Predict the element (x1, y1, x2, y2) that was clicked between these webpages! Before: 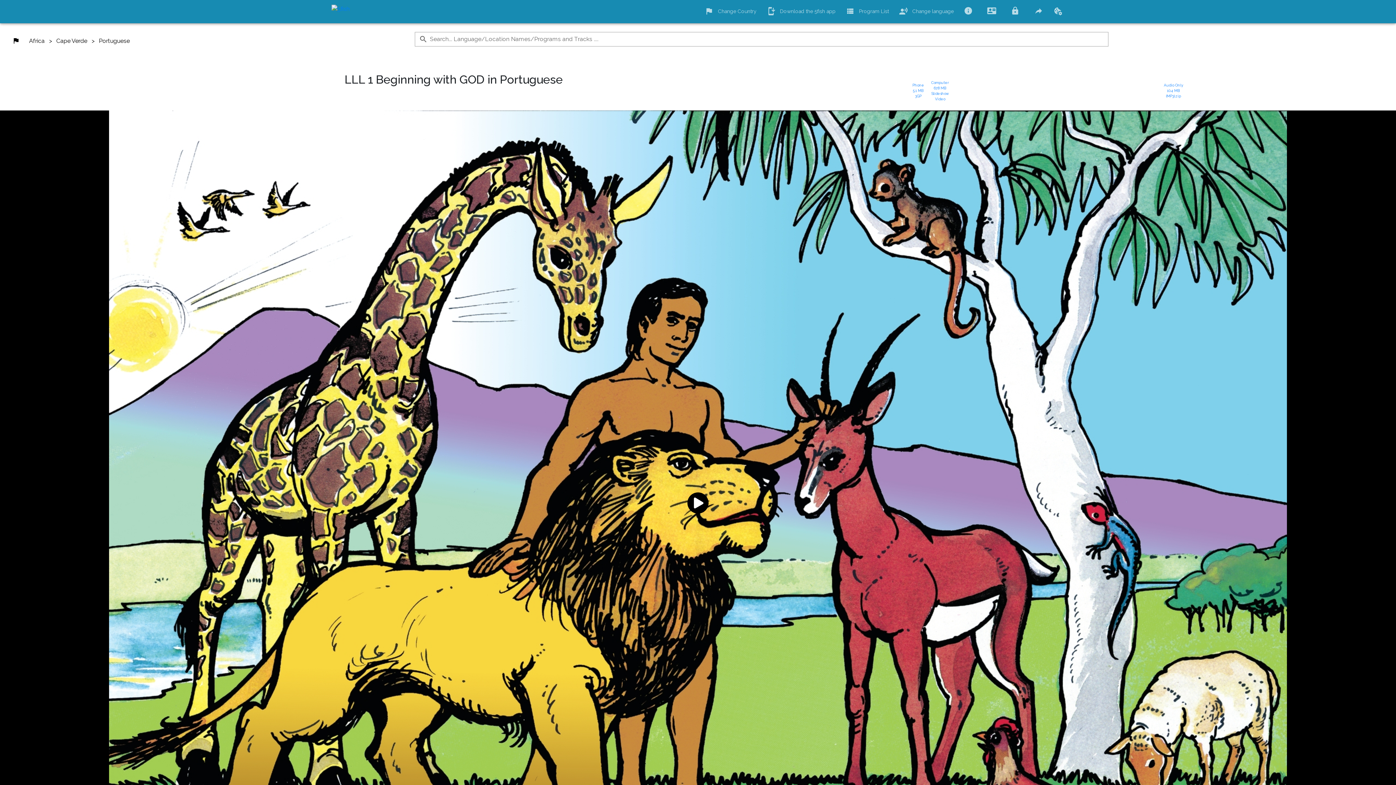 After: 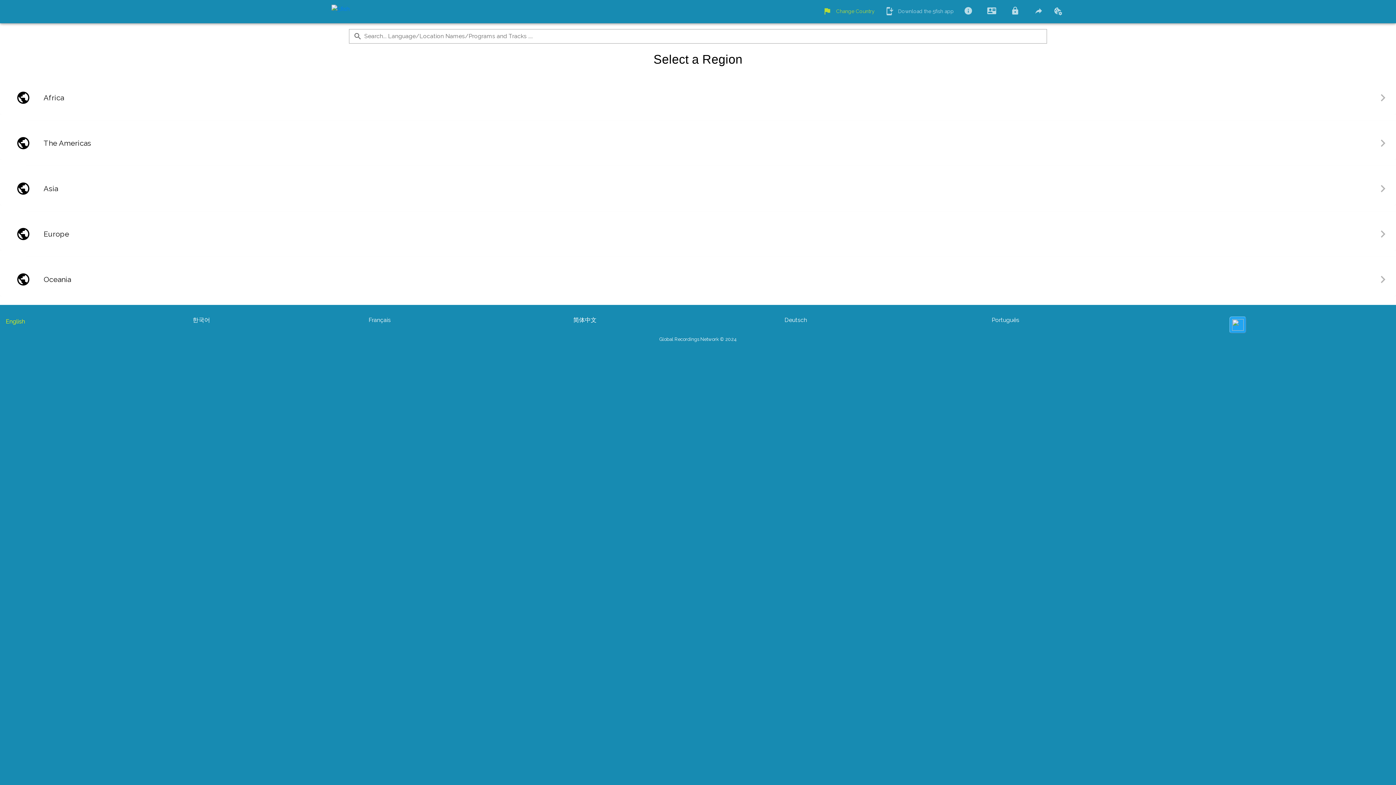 Action: bbox: (331, 4, 355, 18)